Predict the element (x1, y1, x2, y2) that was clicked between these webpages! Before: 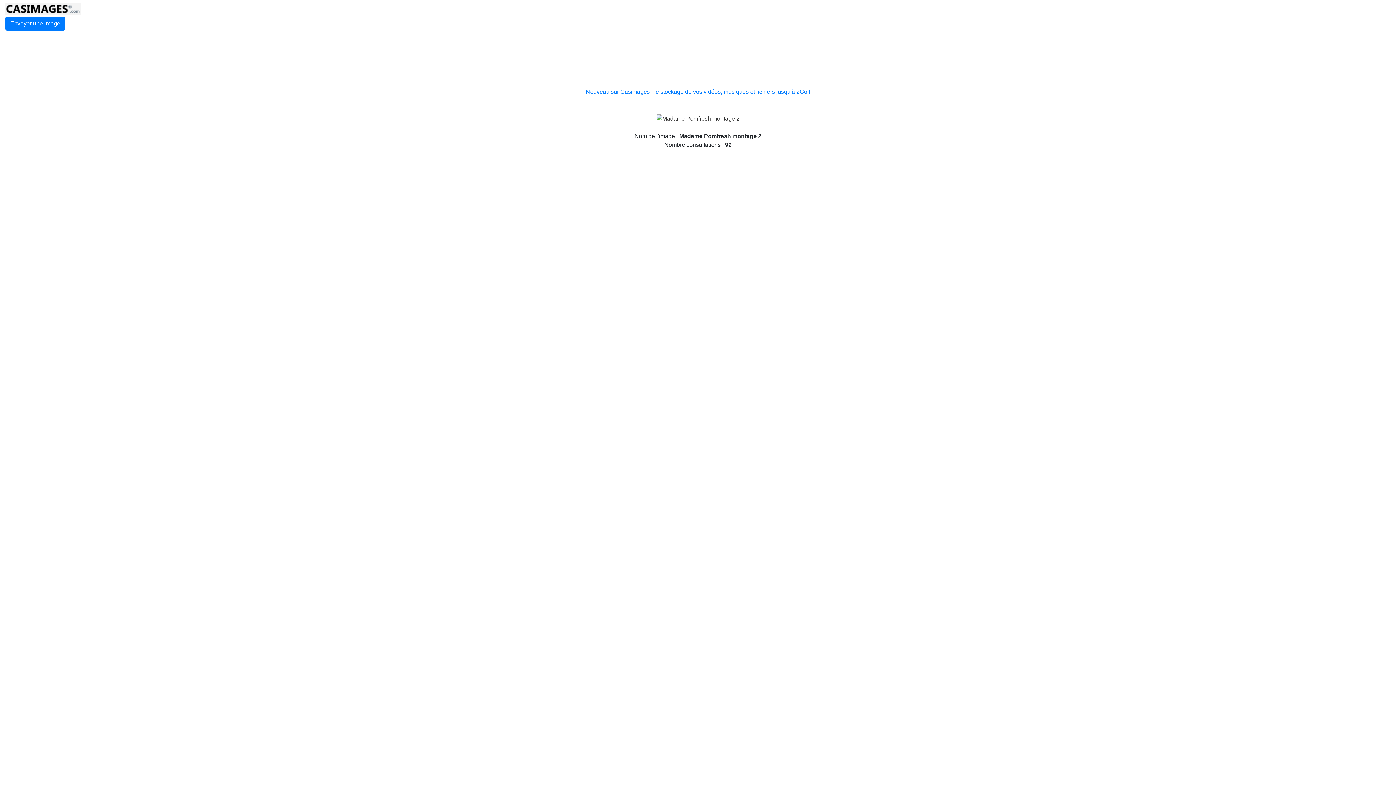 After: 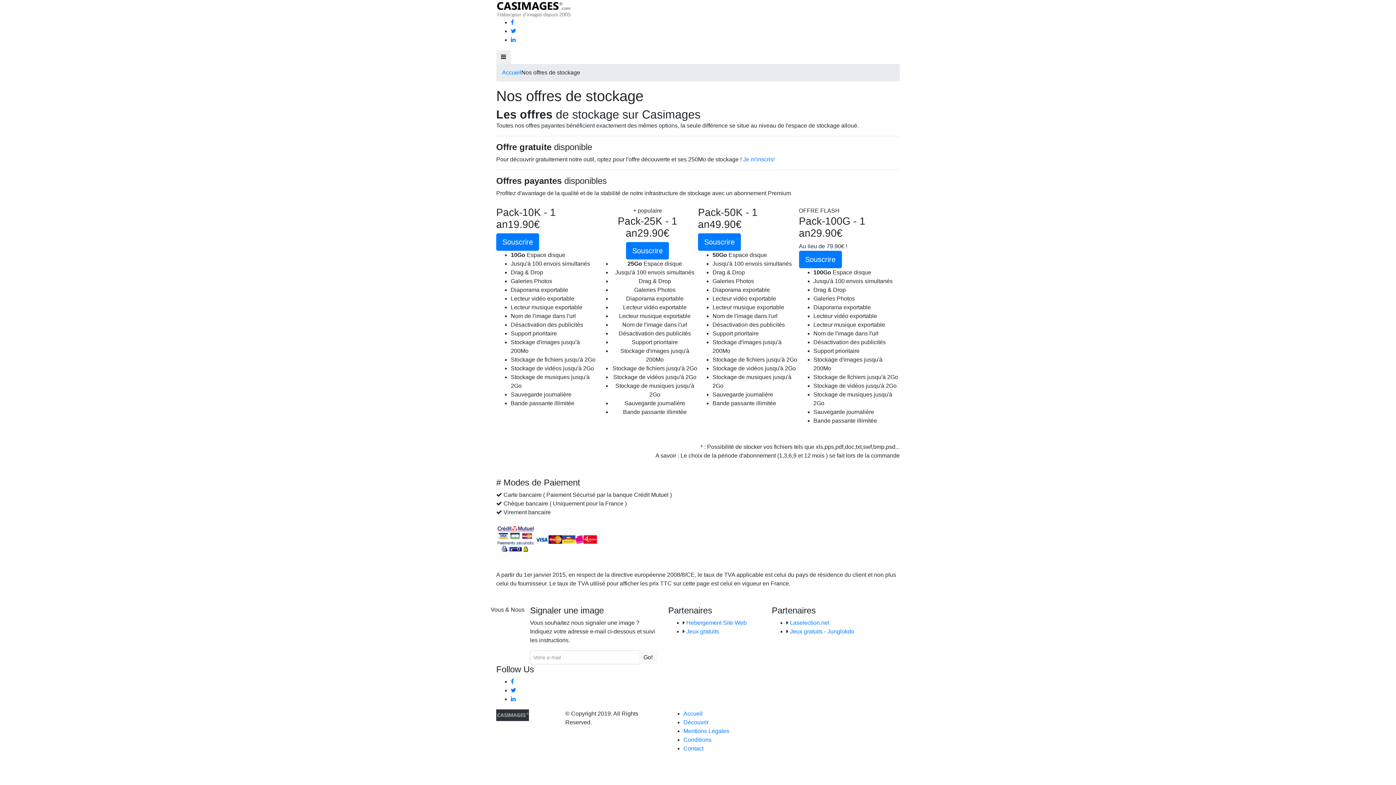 Action: label: Nouveau sur Casimages : le stockage de vos vidéos, musiques et fichiers jusqu'à 2Go ! bbox: (586, 88, 810, 94)